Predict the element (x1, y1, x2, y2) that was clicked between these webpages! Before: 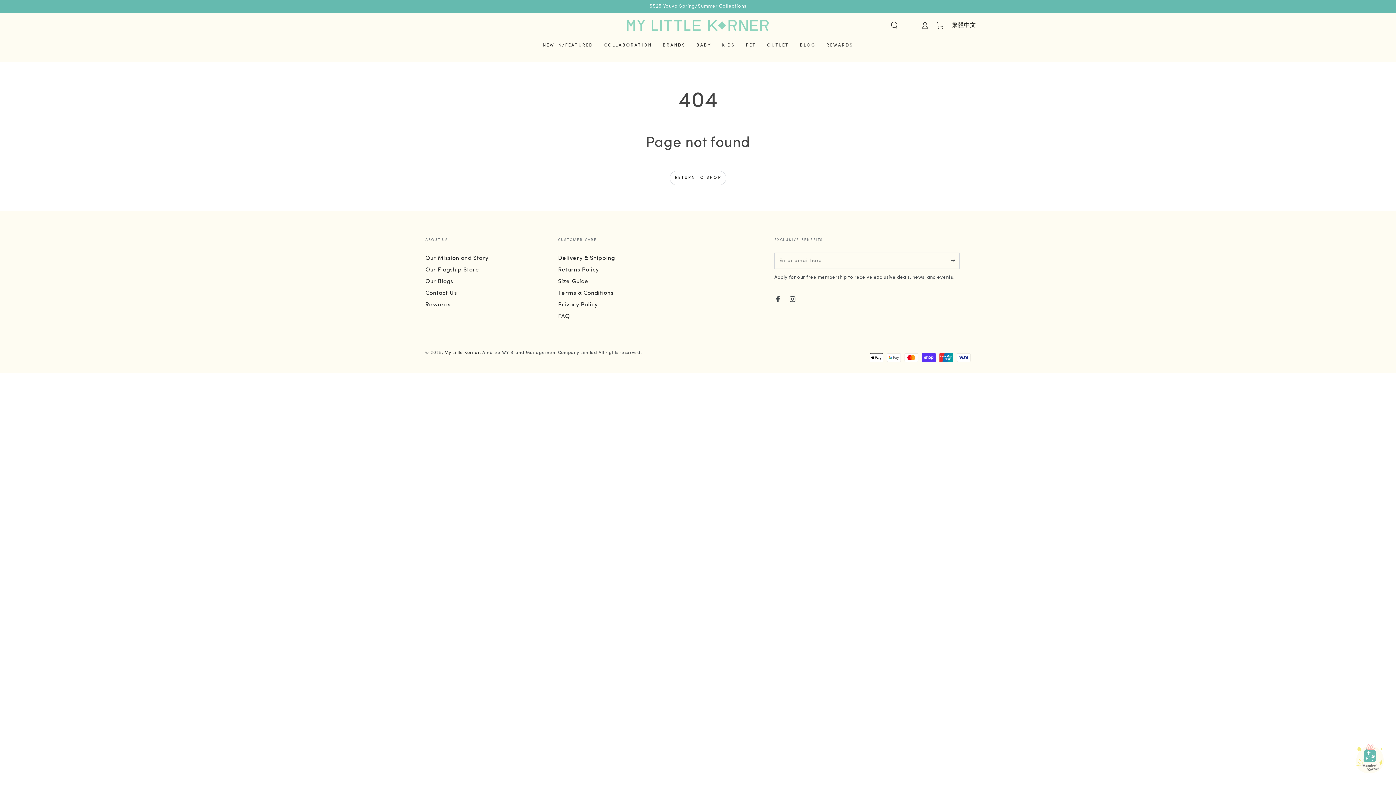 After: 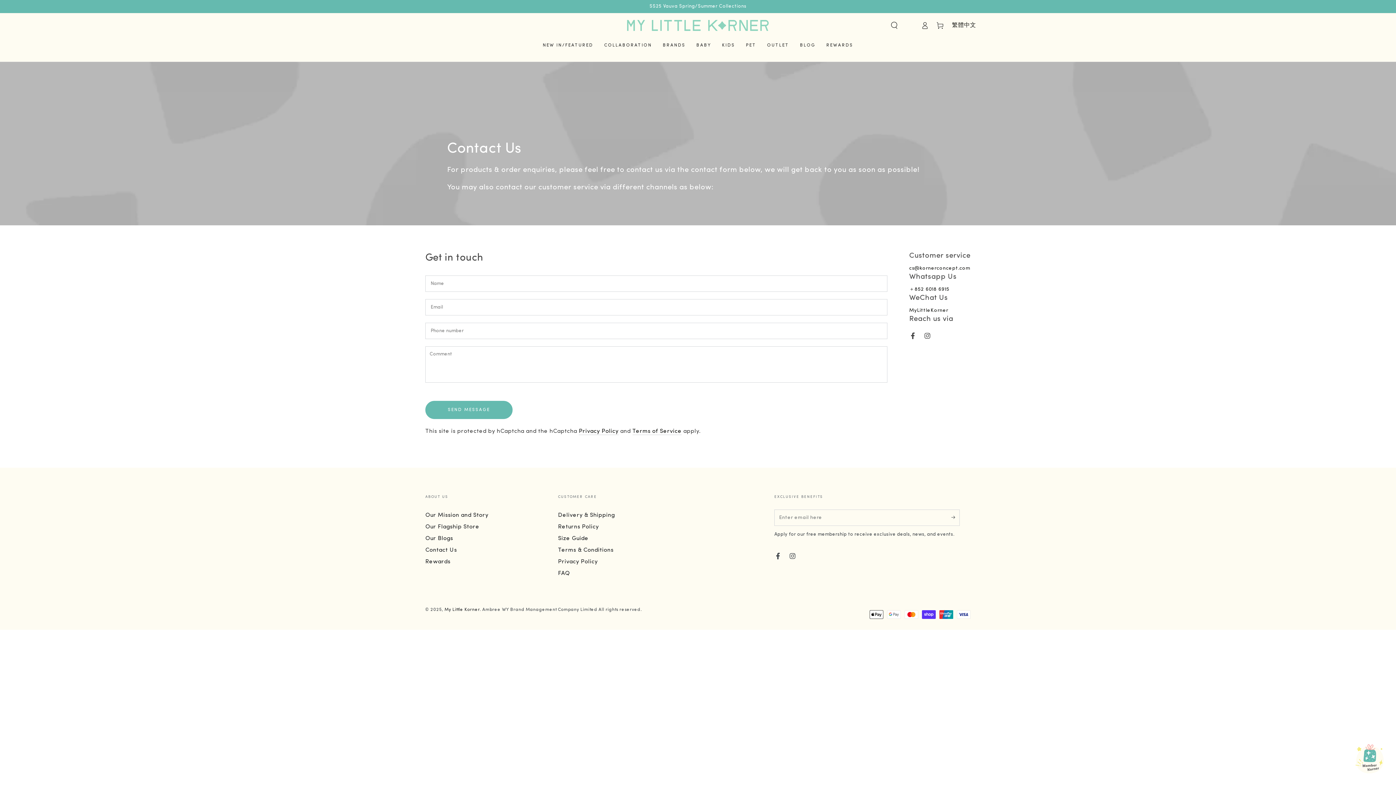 Action: label: Contact Us bbox: (425, 290, 457, 296)